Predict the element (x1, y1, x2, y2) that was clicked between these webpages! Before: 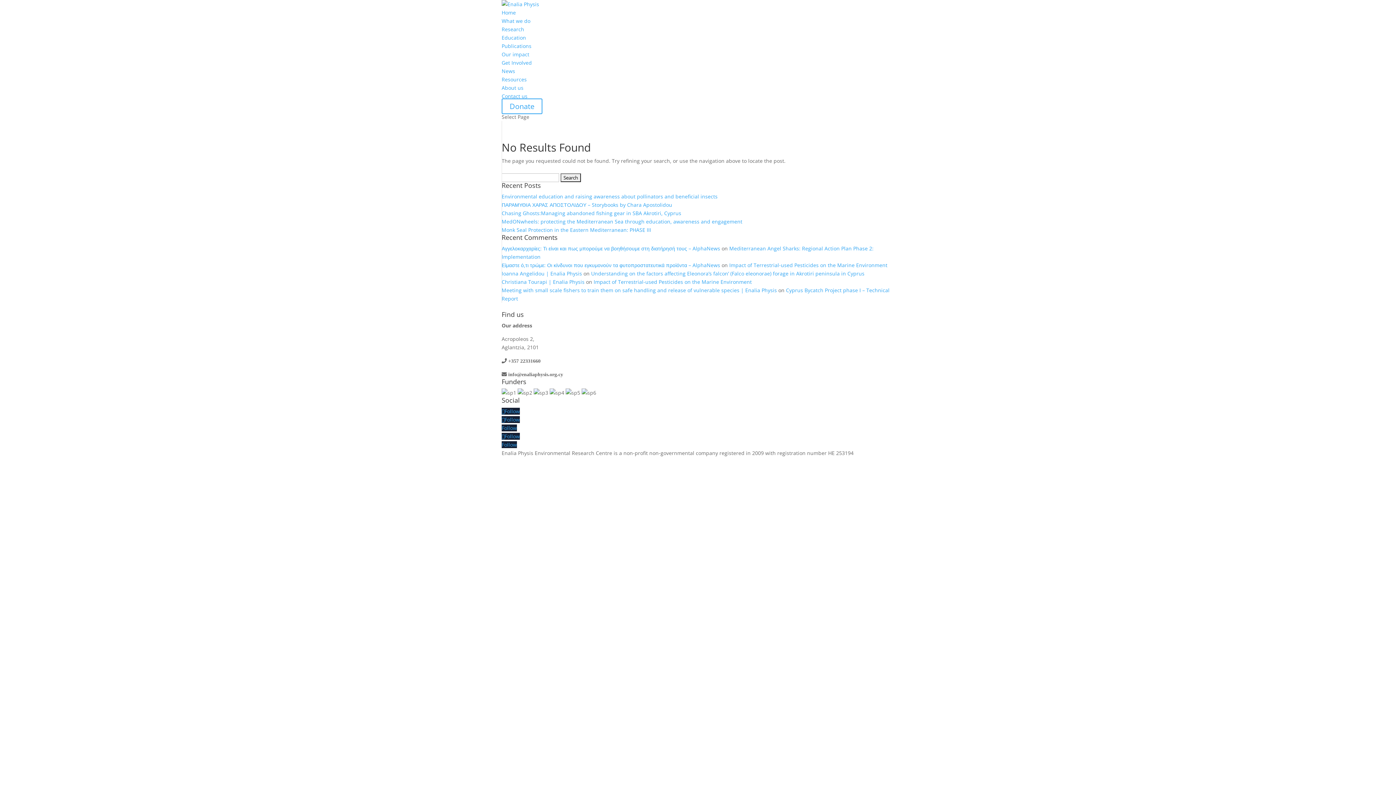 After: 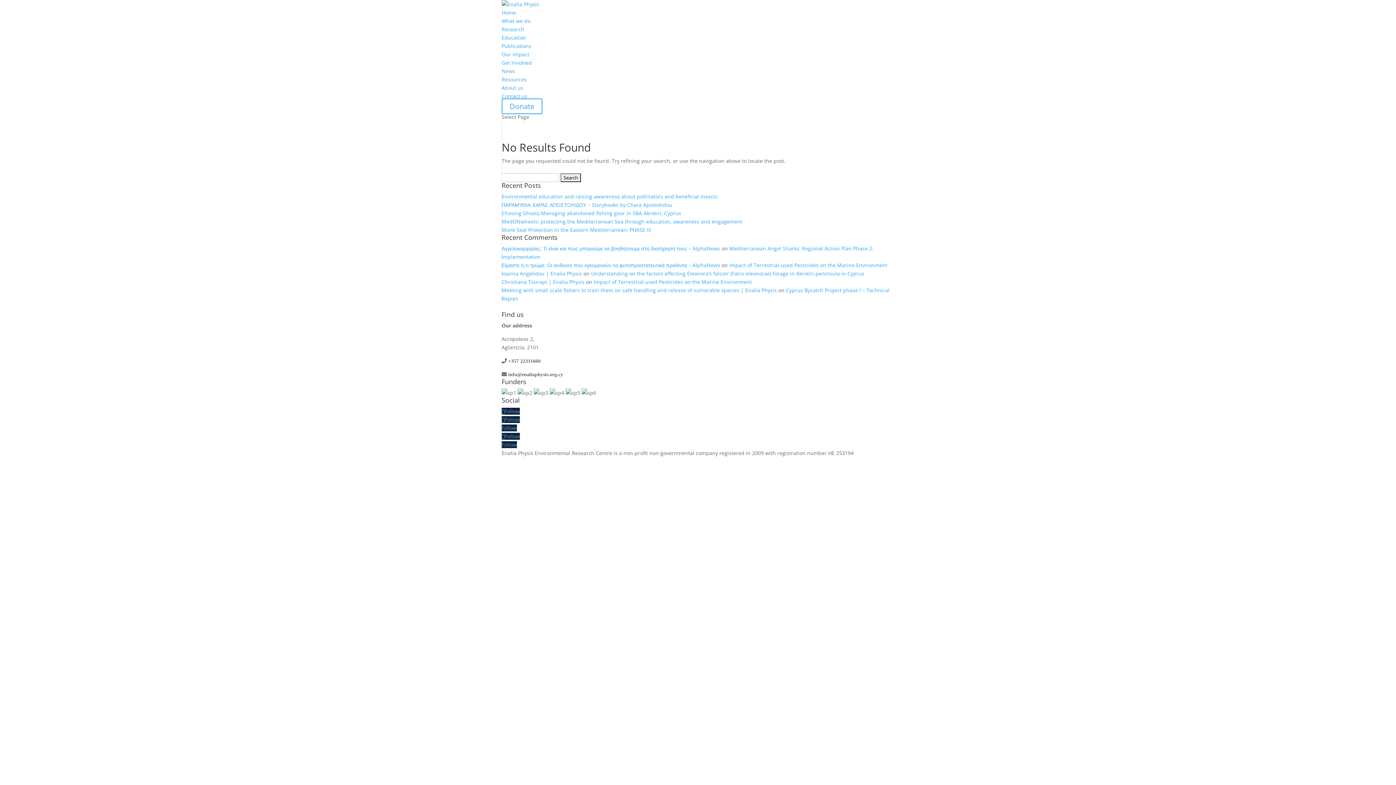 Action: bbox: (501, 17, 530, 24) label: What we do